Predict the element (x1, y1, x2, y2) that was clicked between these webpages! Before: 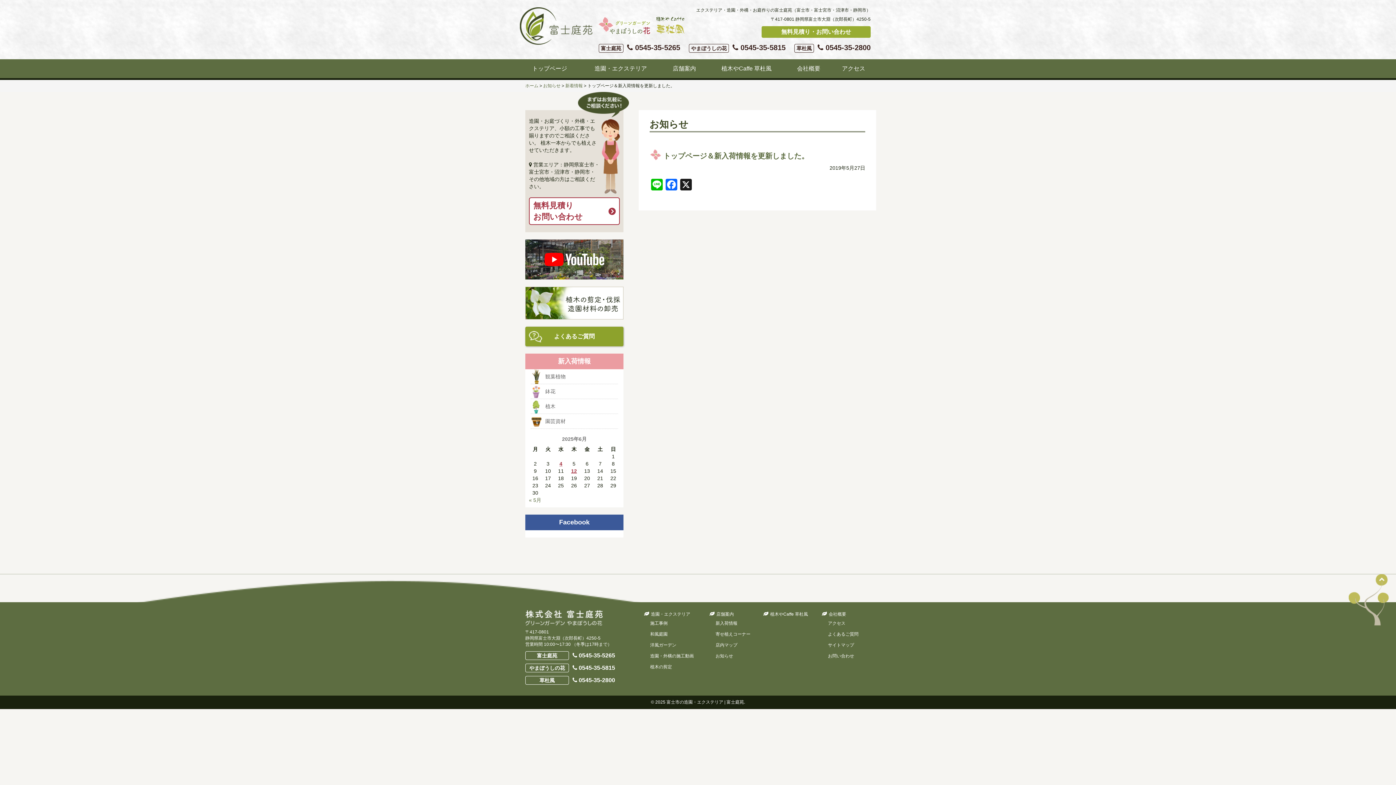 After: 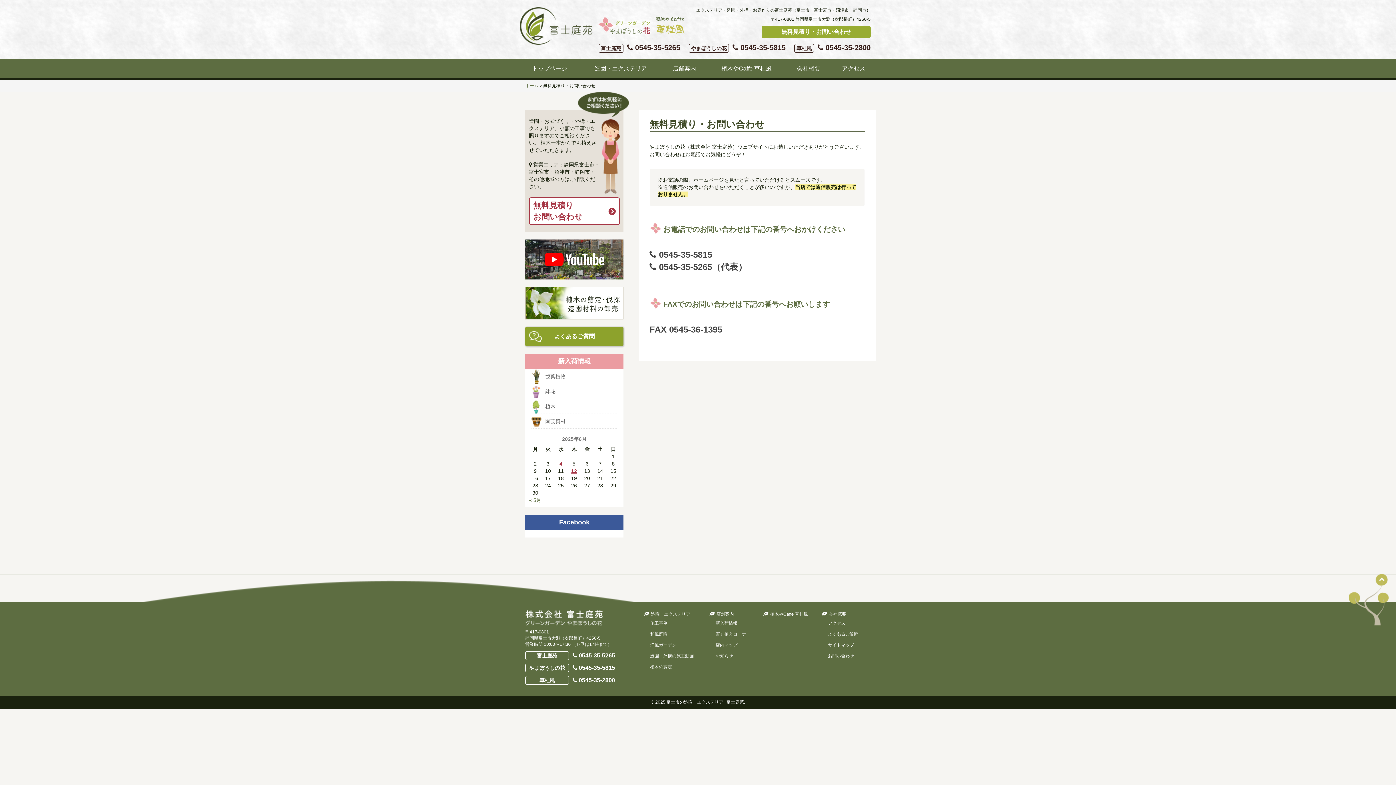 Action: label: 無料見積り・お問い合わせ bbox: (761, 26, 870, 37)